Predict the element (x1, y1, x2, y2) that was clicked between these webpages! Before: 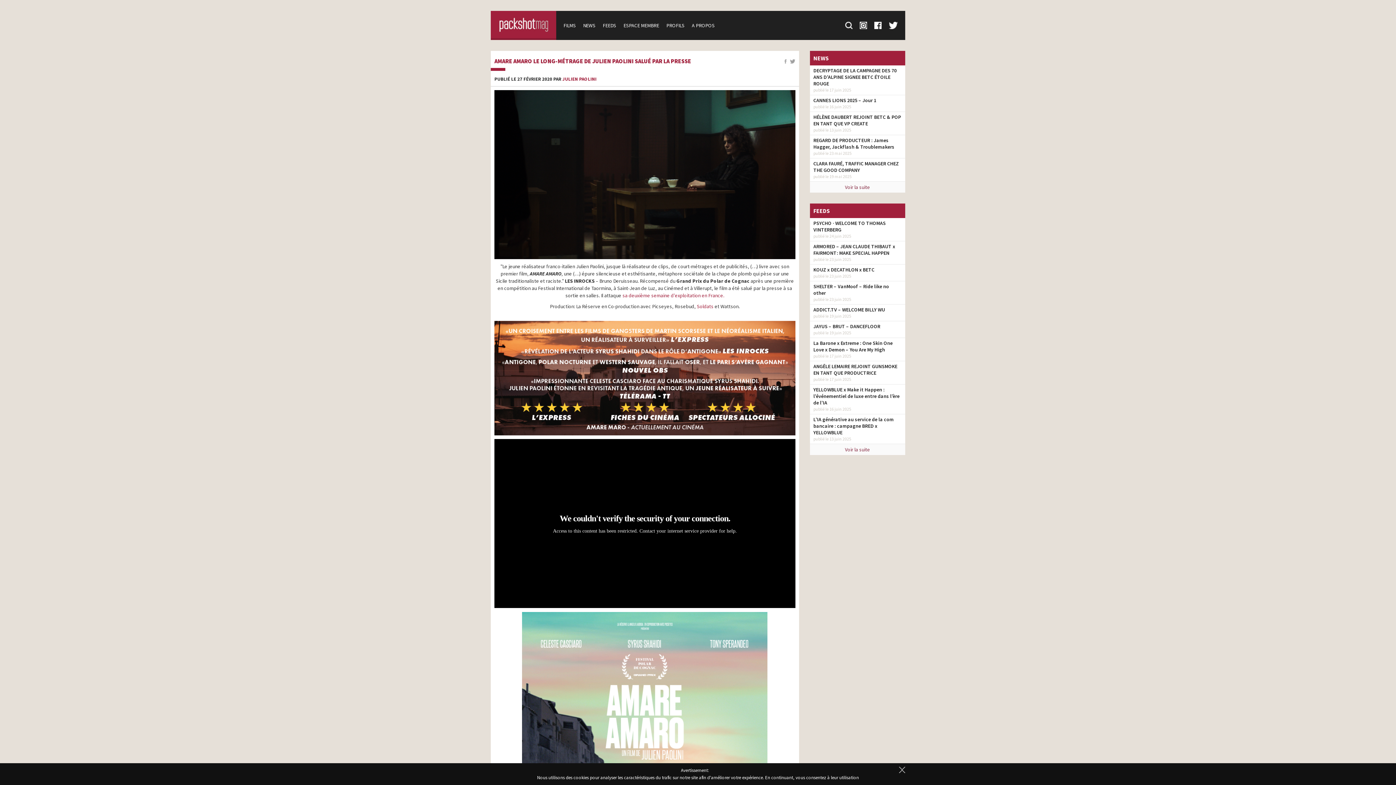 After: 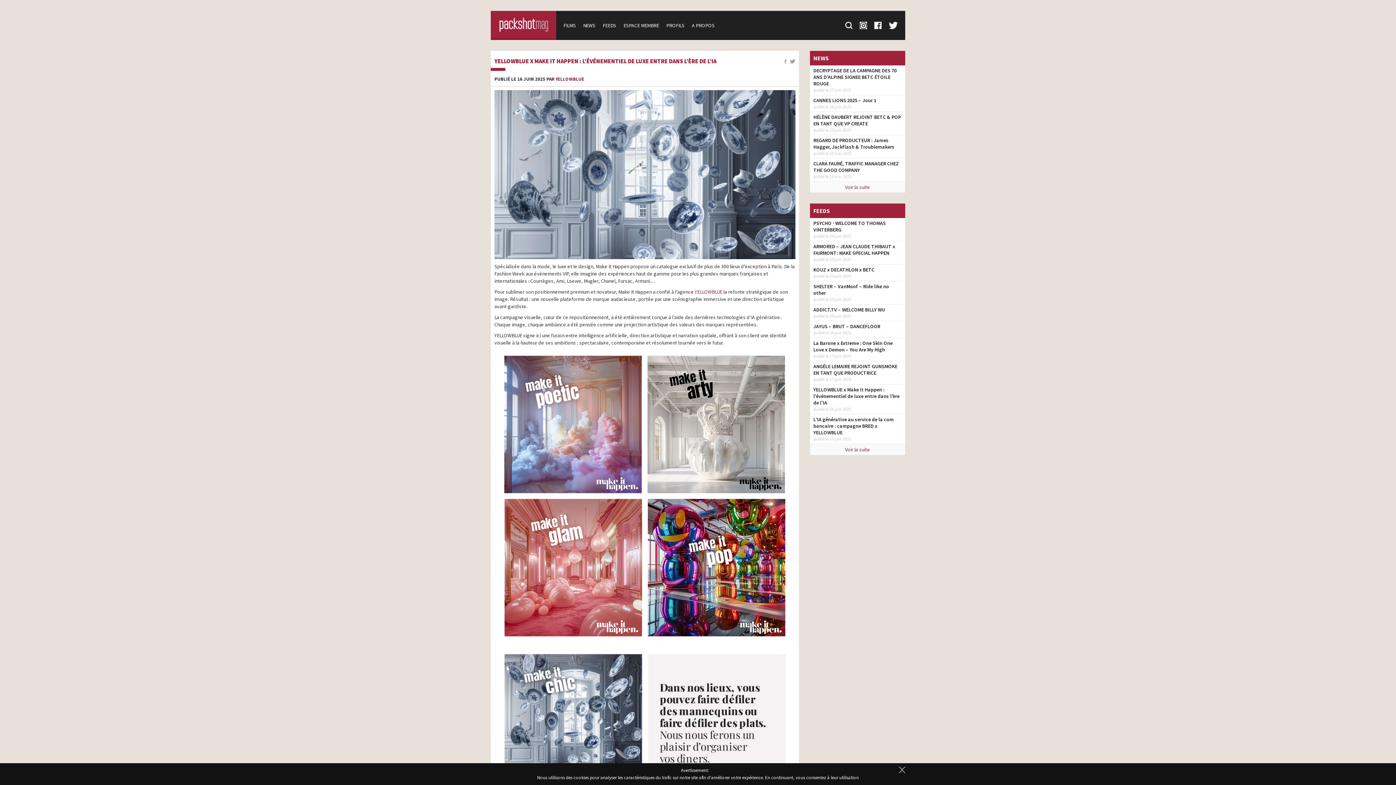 Action: label: YELLOWBLUE x Make it Happen : l’événementiel de luxe entre dans l’ère de l’IA bbox: (813, 386, 901, 406)